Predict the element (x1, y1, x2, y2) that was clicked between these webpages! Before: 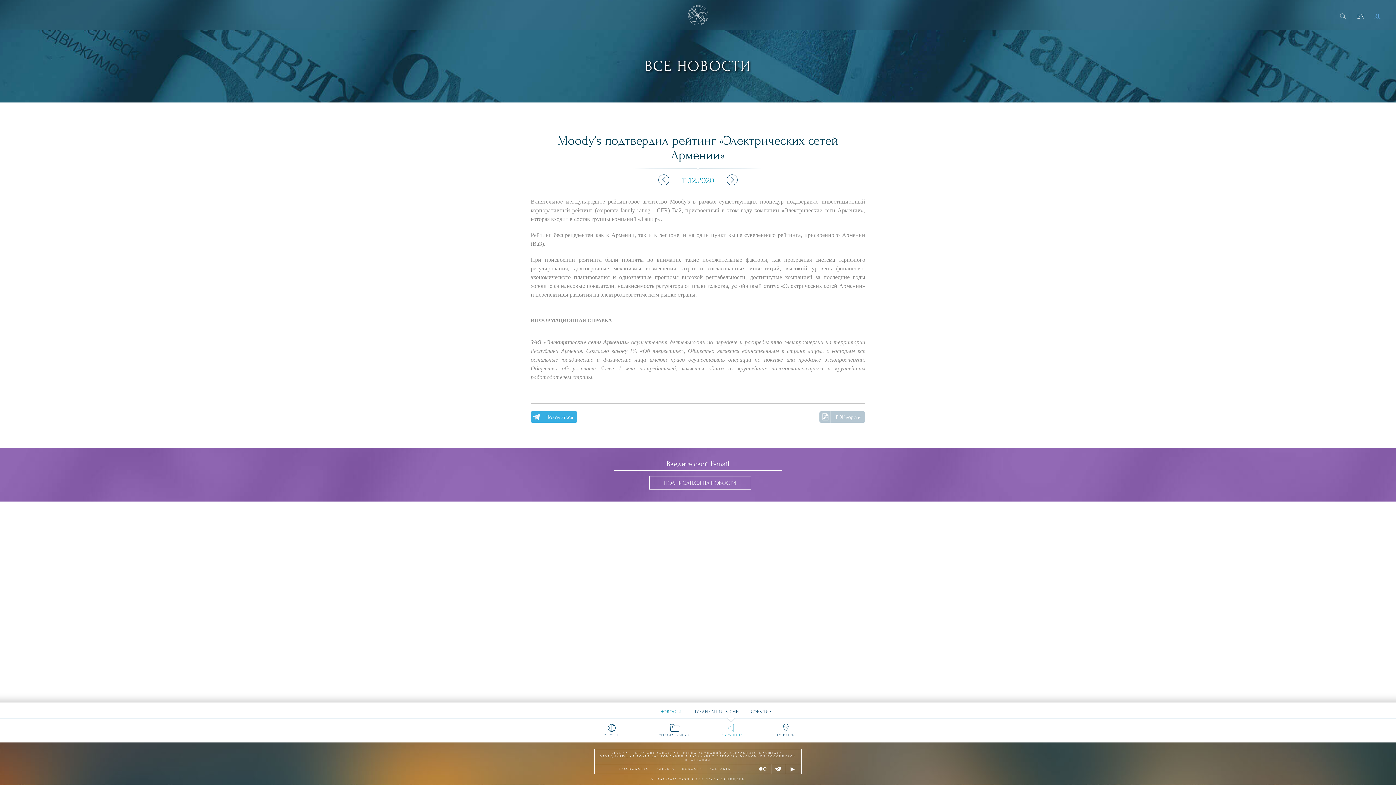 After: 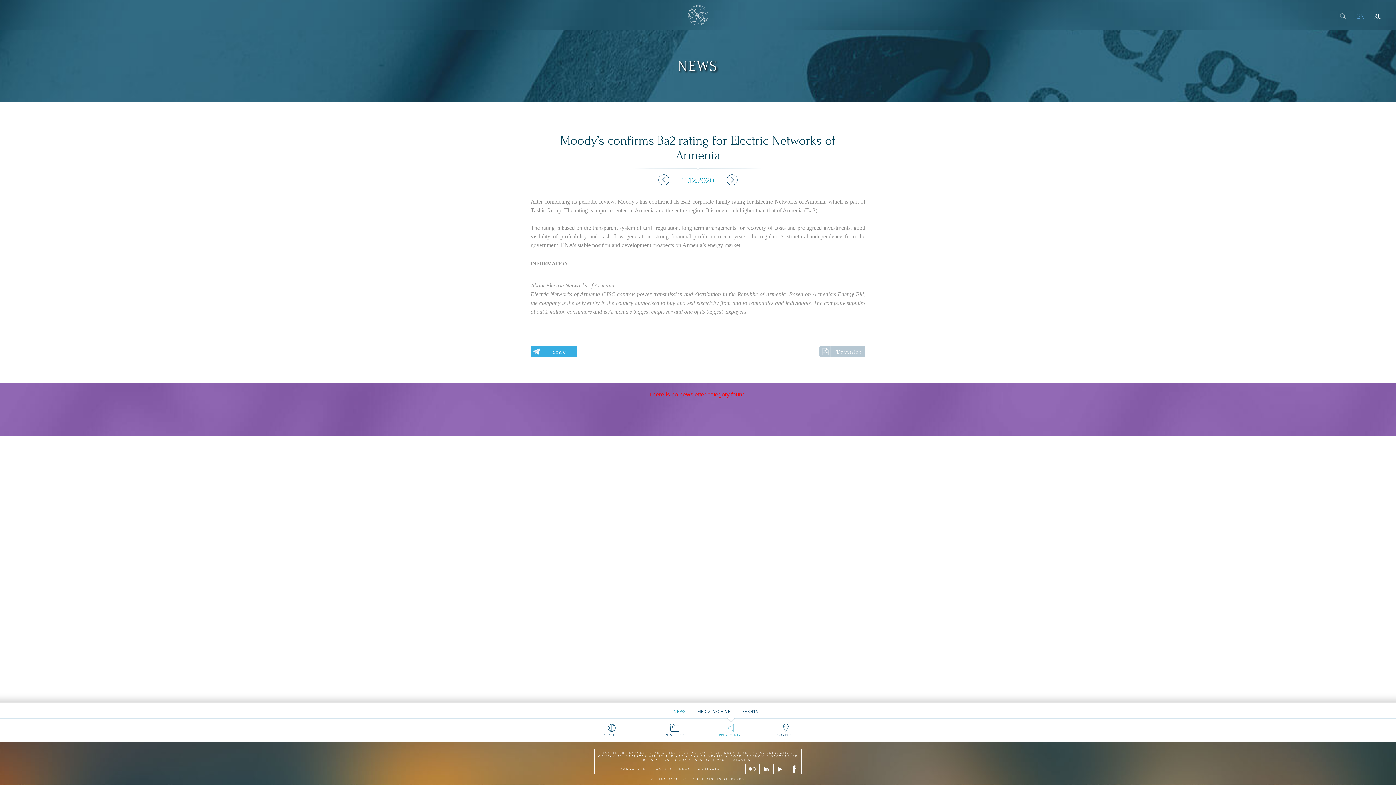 Action: bbox: (1357, 13, 1364, 20) label: EN